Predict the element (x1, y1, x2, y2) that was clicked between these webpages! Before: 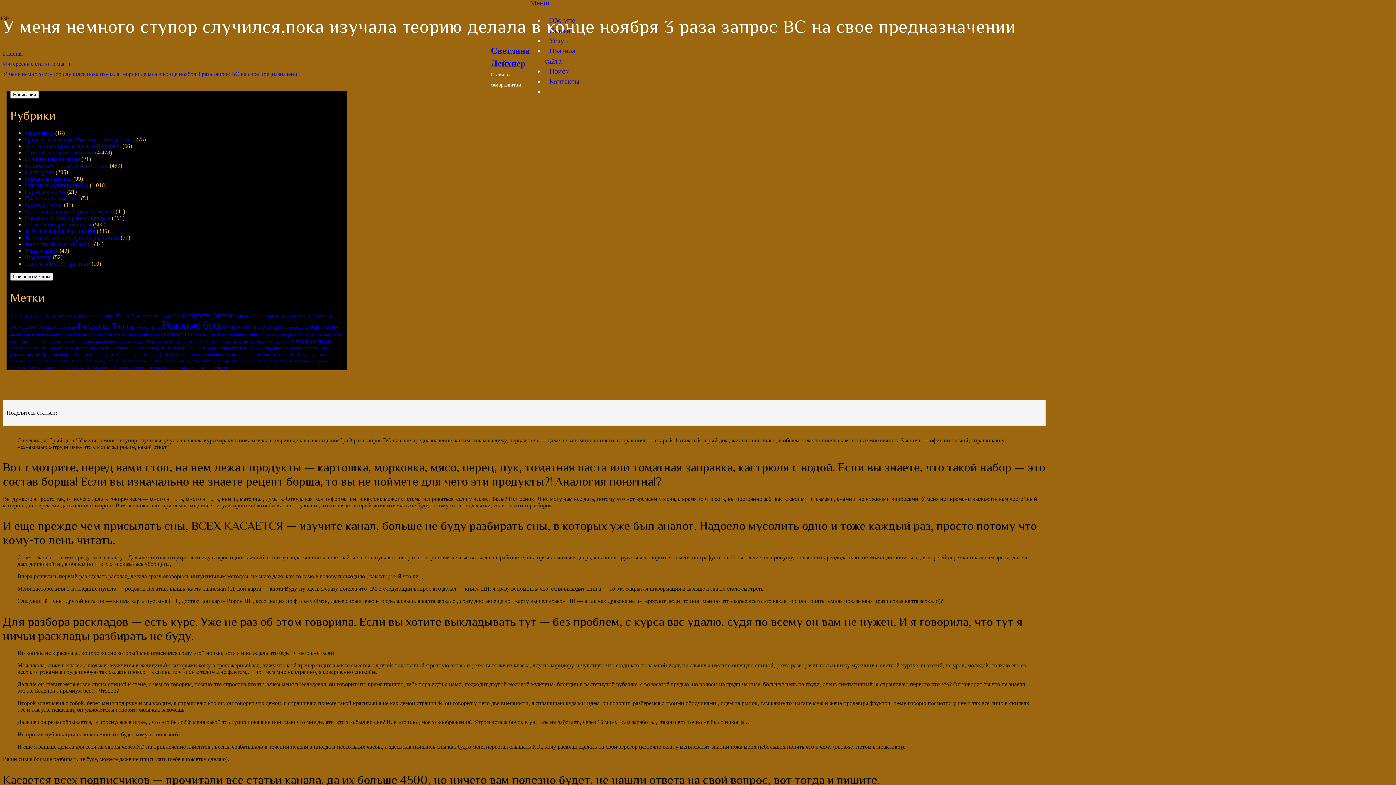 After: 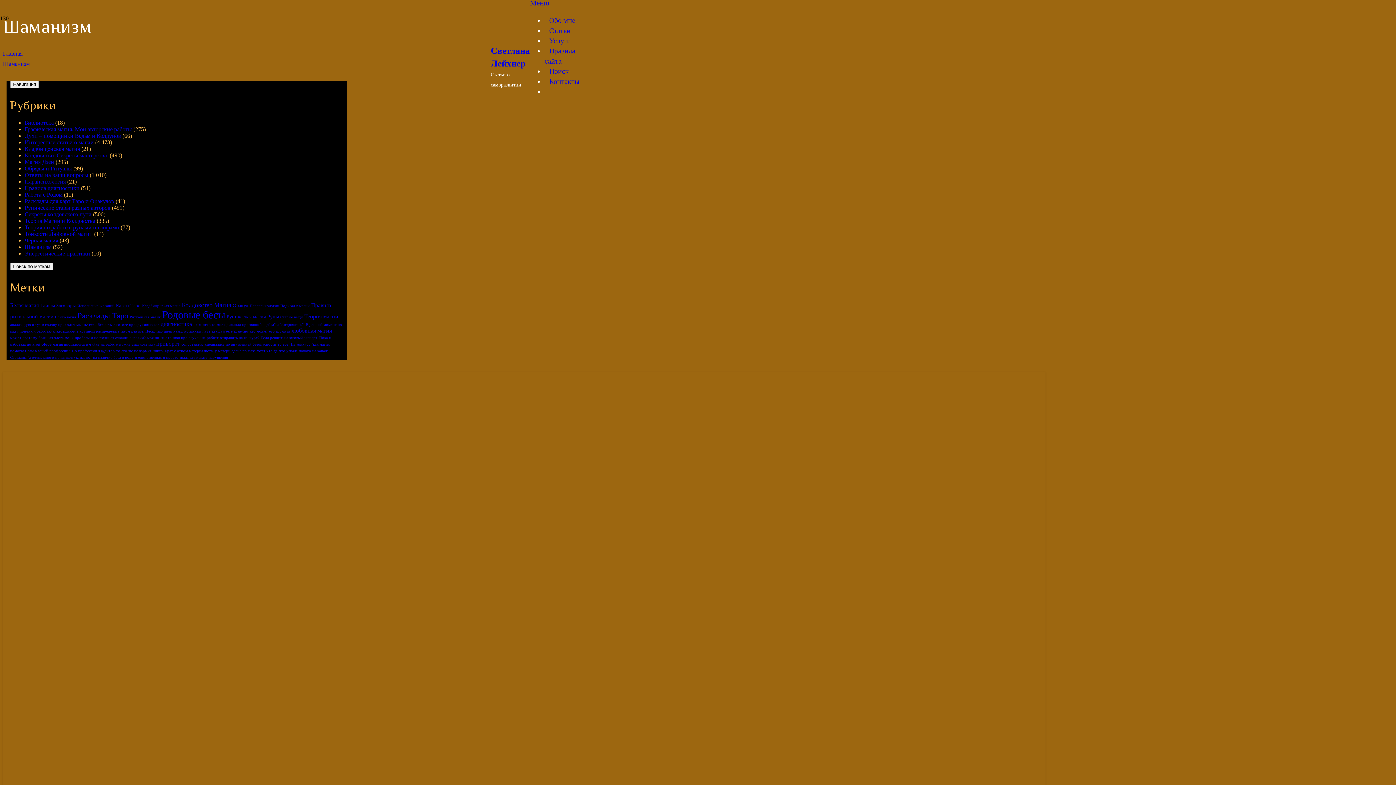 Action: label: Шаманизм bbox: (24, 254, 51, 260)